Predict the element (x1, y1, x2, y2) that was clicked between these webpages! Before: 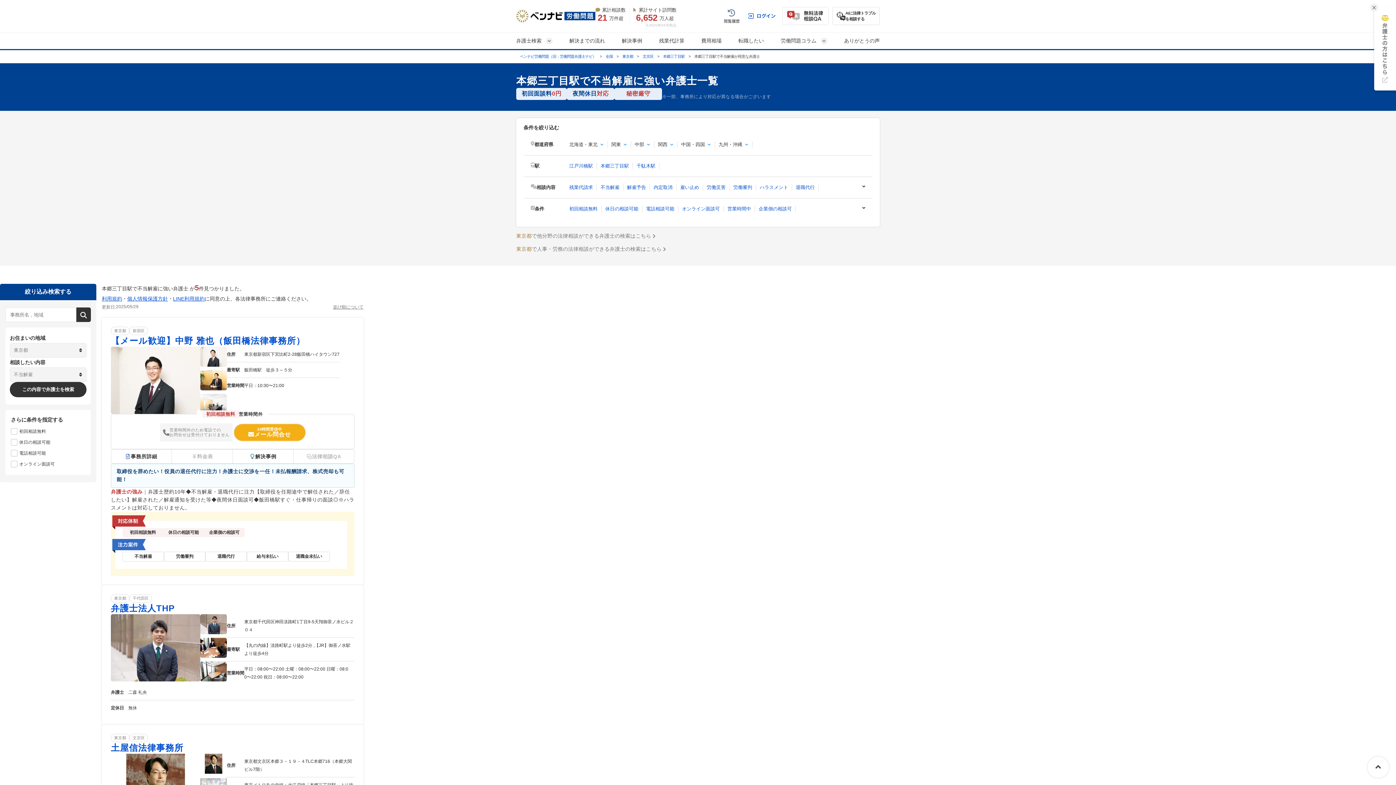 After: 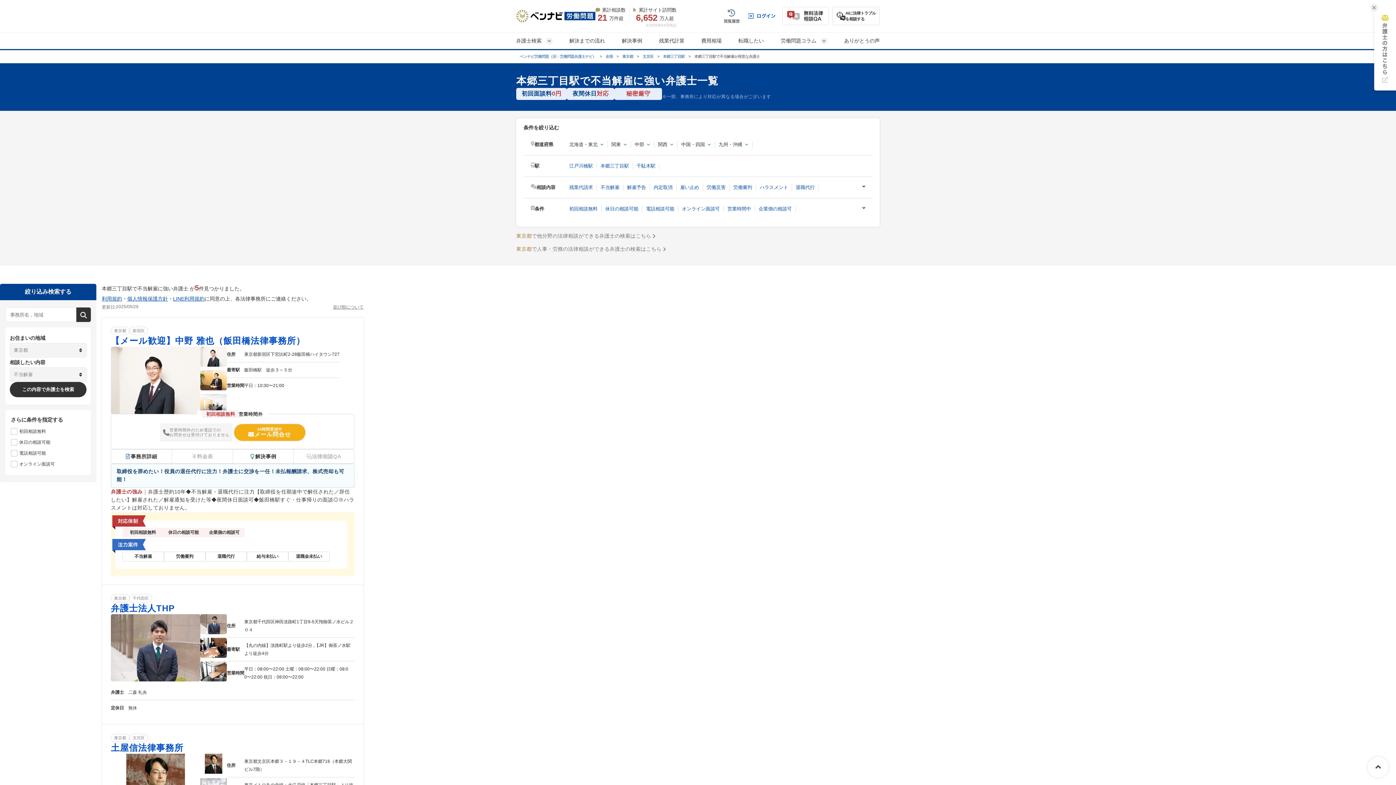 Action: label: LINE利用規約 bbox: (173, 296, 204, 301)